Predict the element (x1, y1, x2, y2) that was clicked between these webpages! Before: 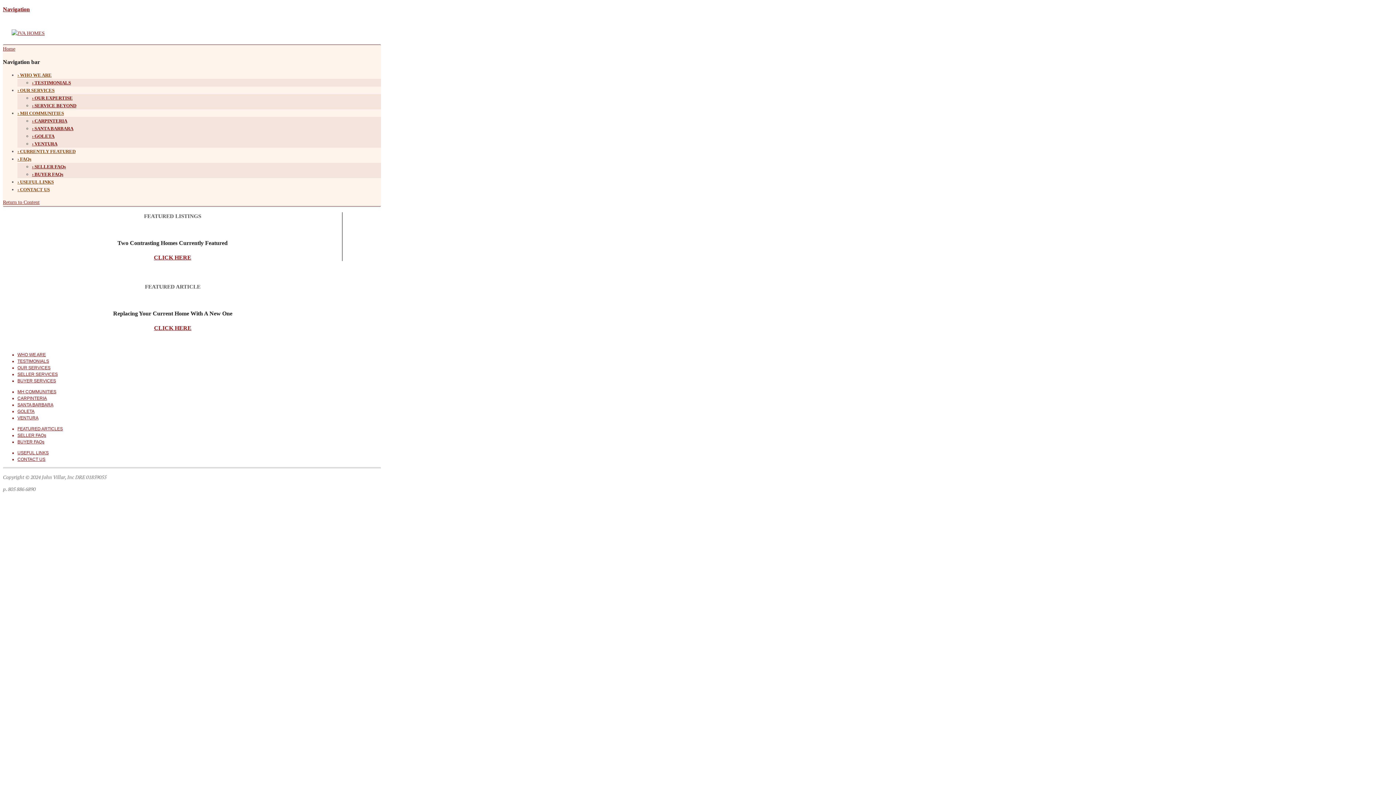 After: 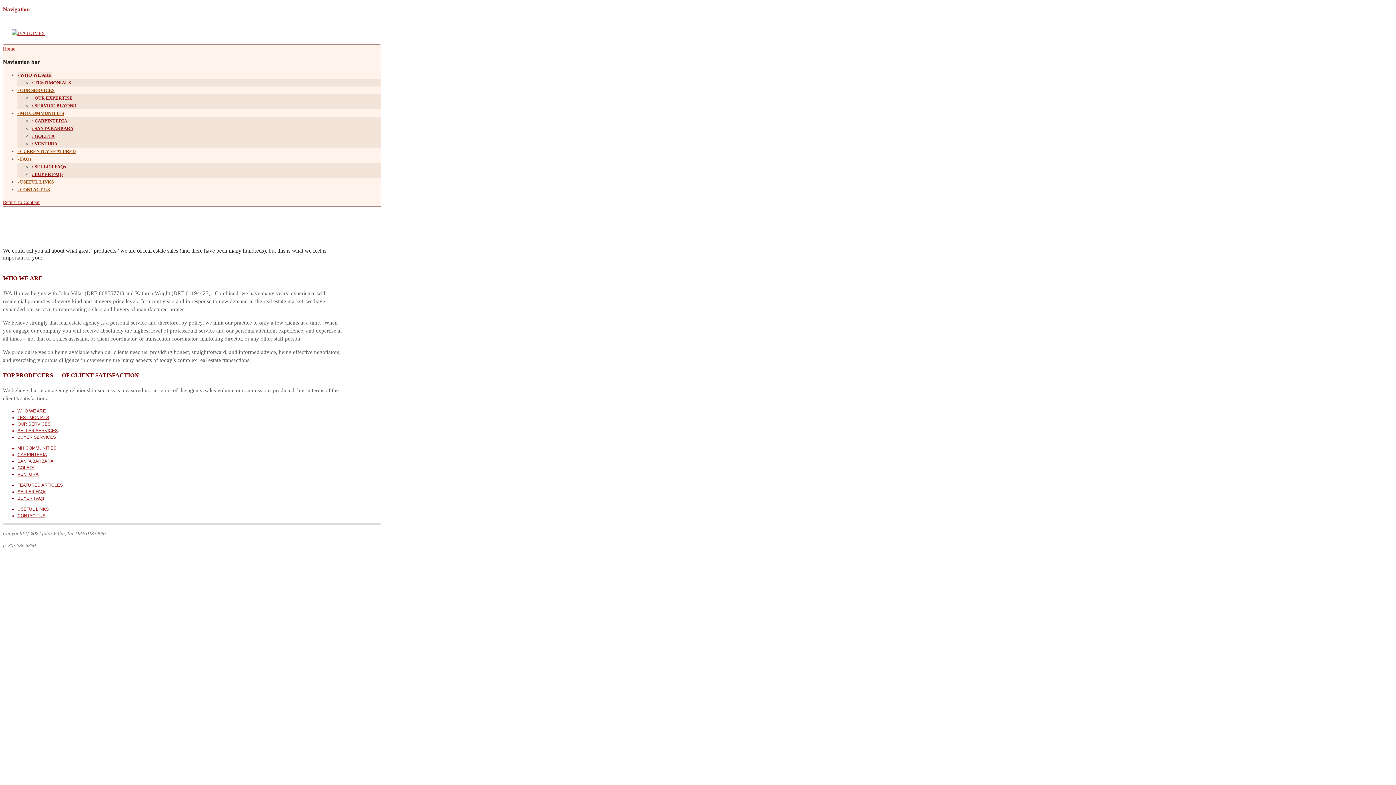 Action: bbox: (17, 352, 45, 357) label: WHO WE ARE